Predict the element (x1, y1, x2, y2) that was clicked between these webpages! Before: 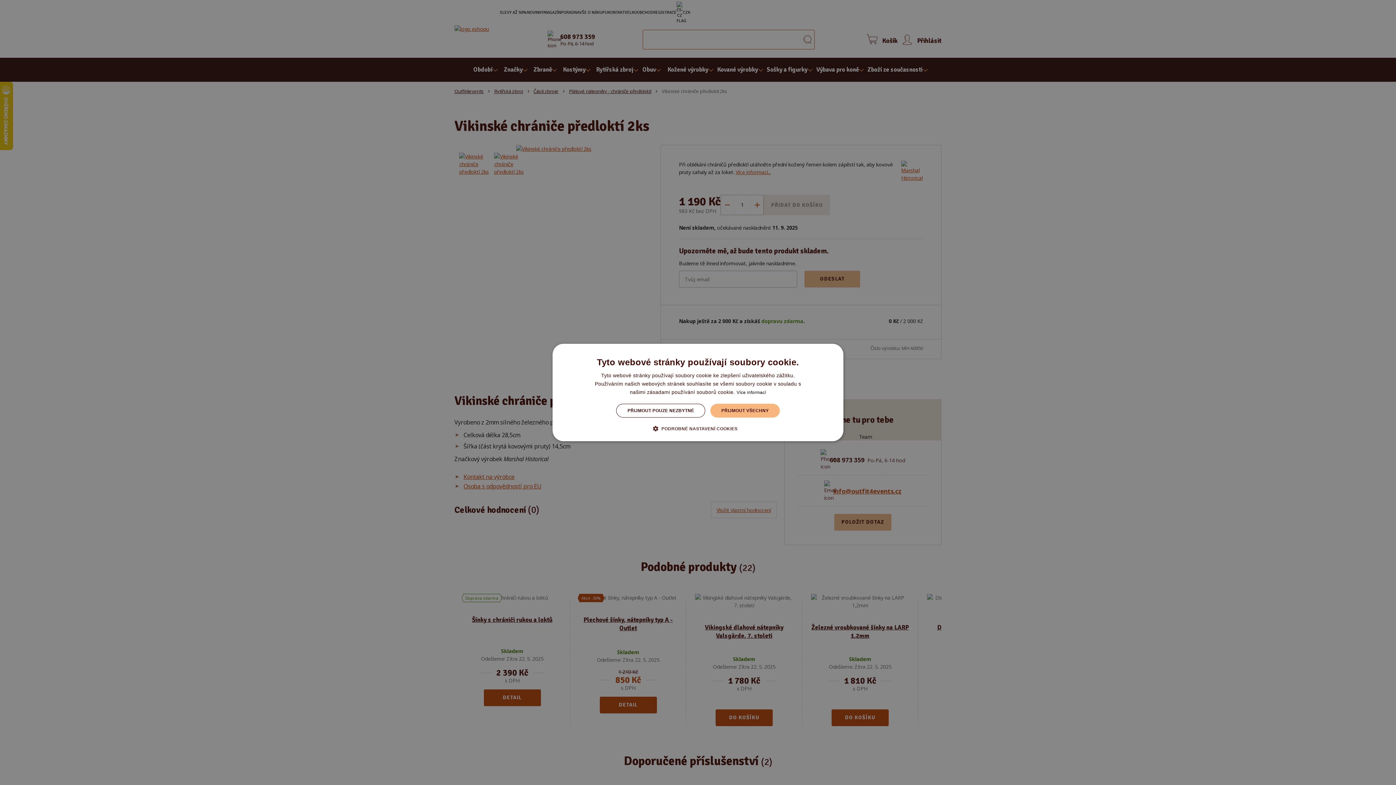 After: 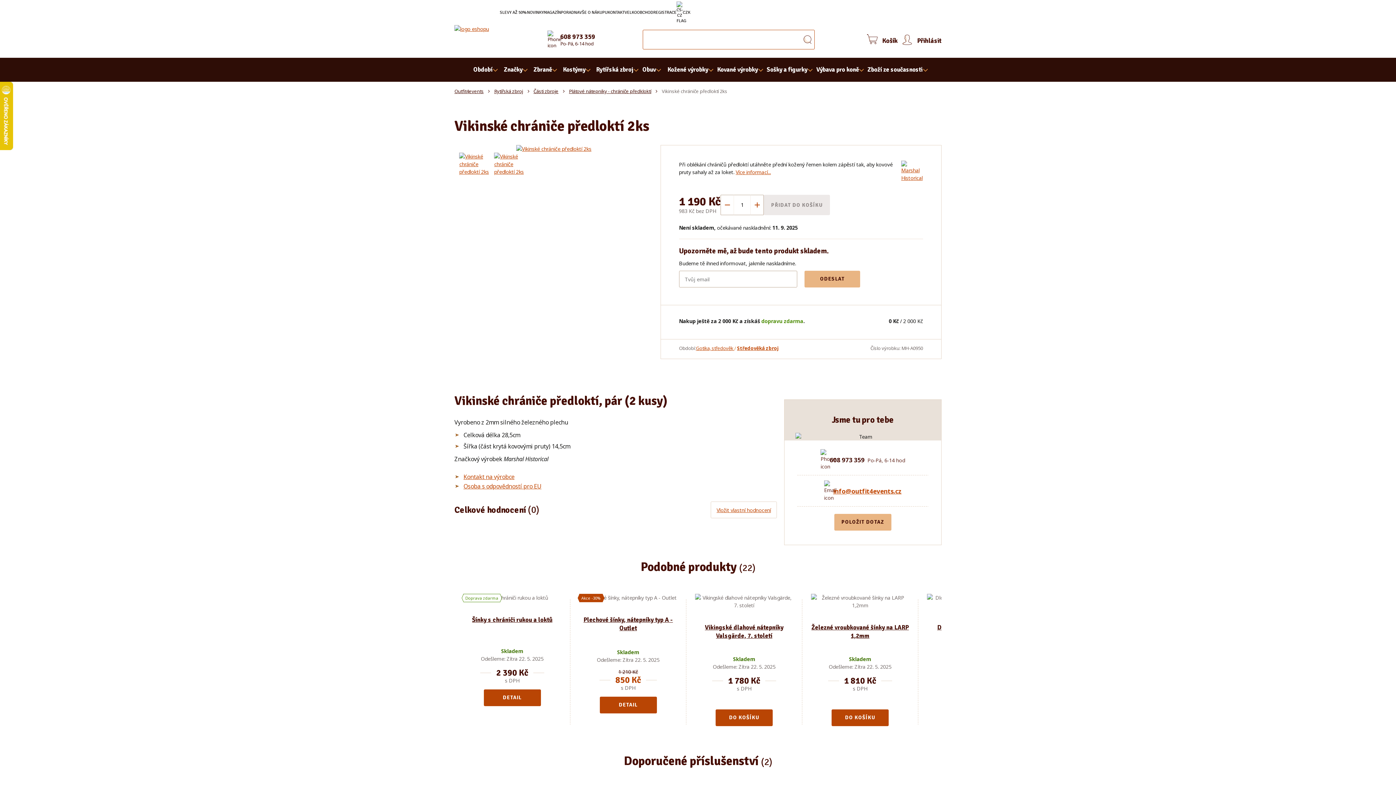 Action: label: PŘIJMOUT POUZE NEZBYTNÉ bbox: (616, 404, 705, 417)